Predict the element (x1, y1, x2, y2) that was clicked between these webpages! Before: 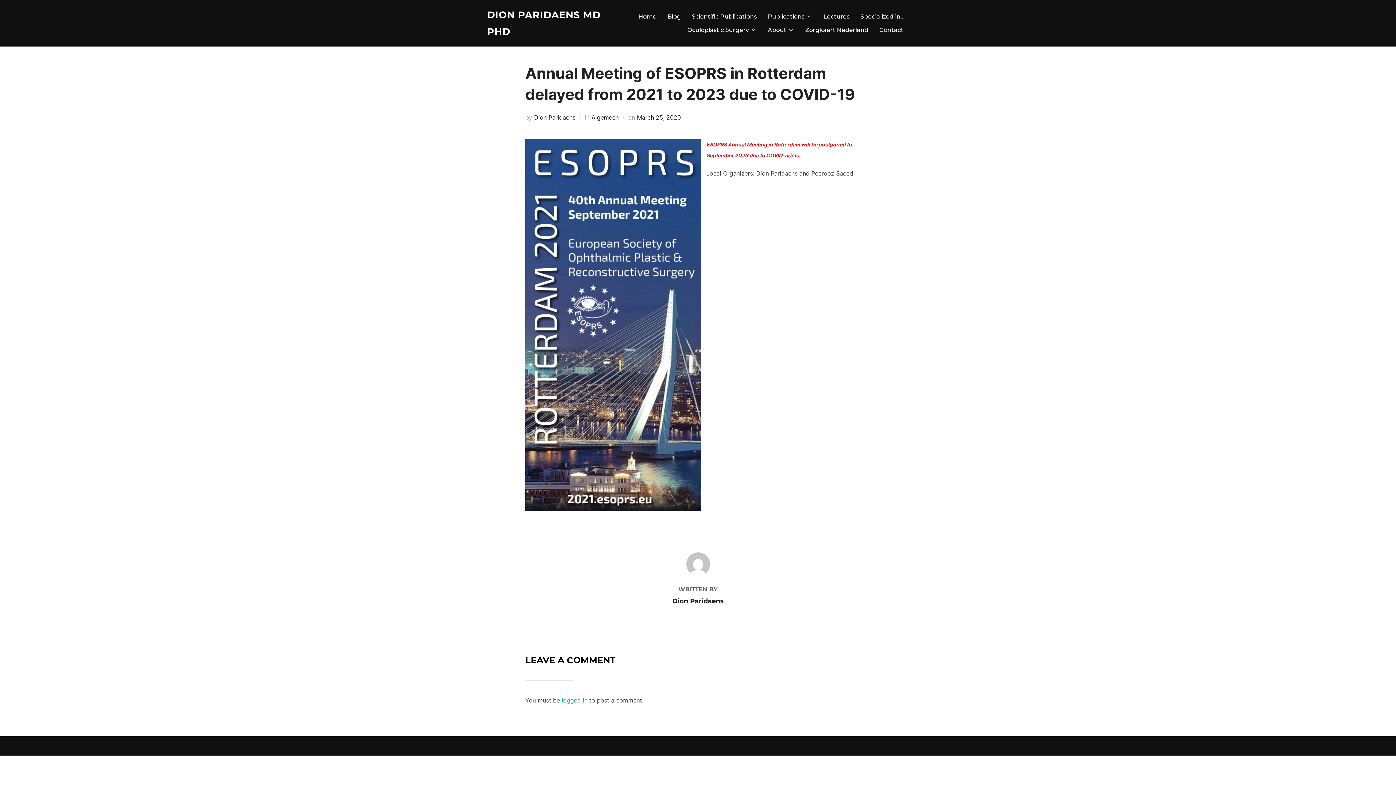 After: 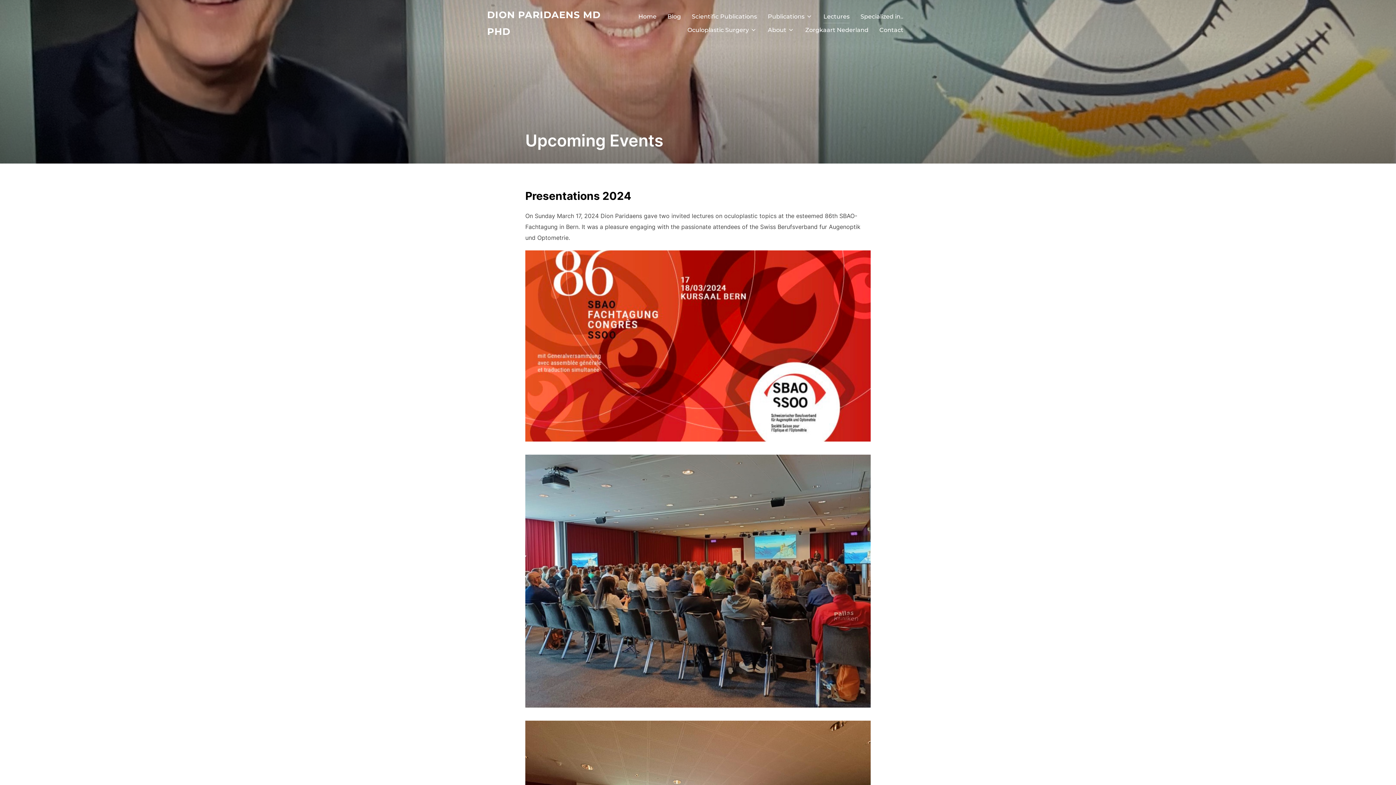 Action: bbox: (823, 9, 849, 23) label: Lectures